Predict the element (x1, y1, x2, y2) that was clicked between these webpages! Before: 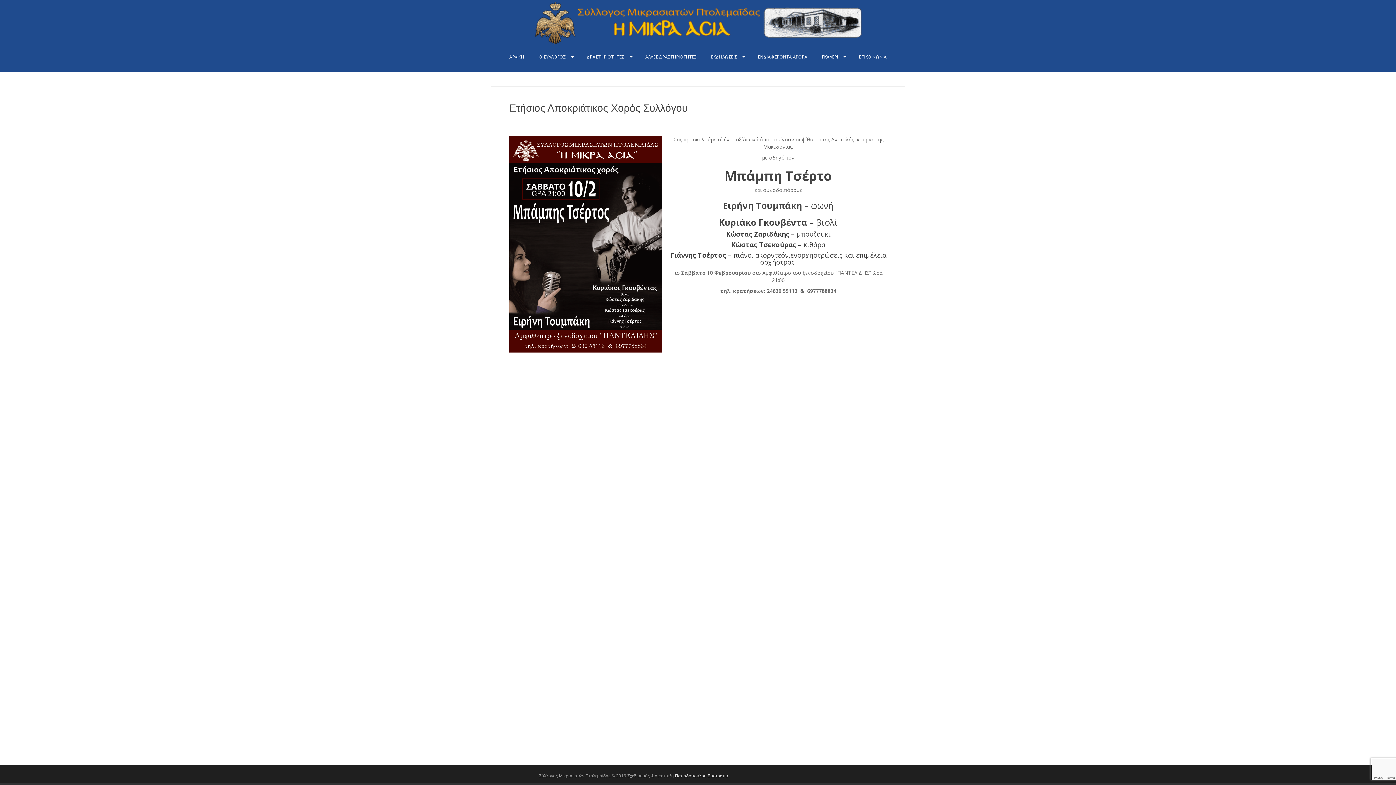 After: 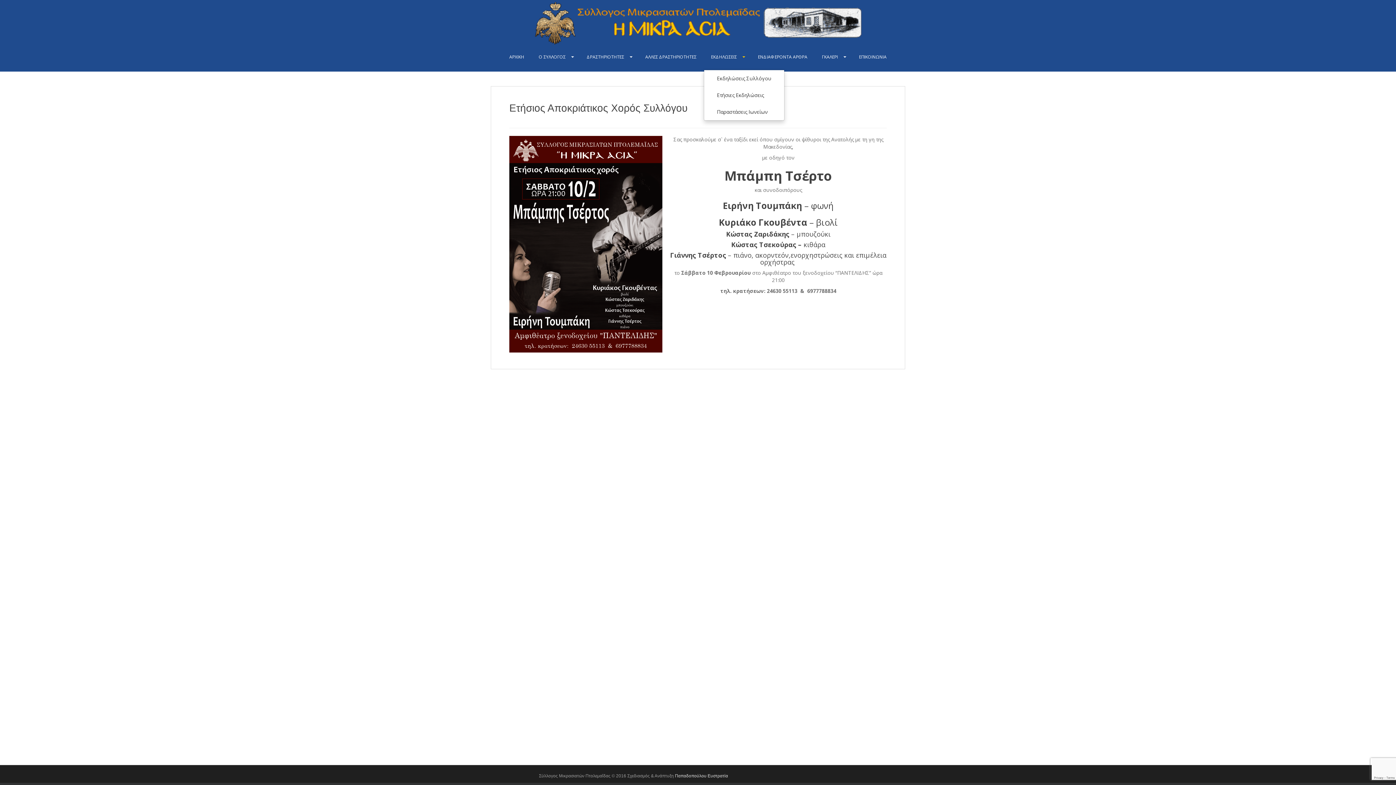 Action: label: ΕΚΔΗΛΩΣΕΙΣ bbox: (709, 49, 738, 64)